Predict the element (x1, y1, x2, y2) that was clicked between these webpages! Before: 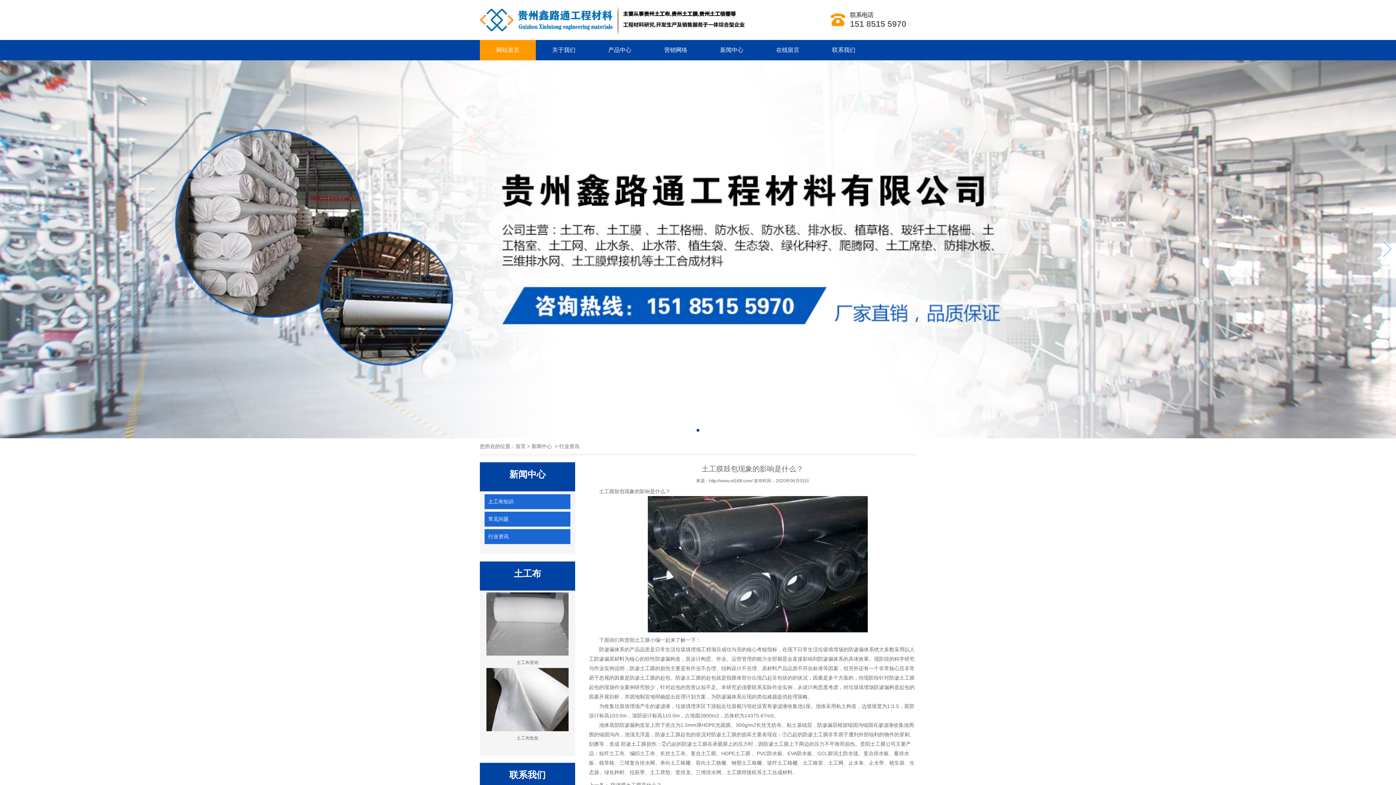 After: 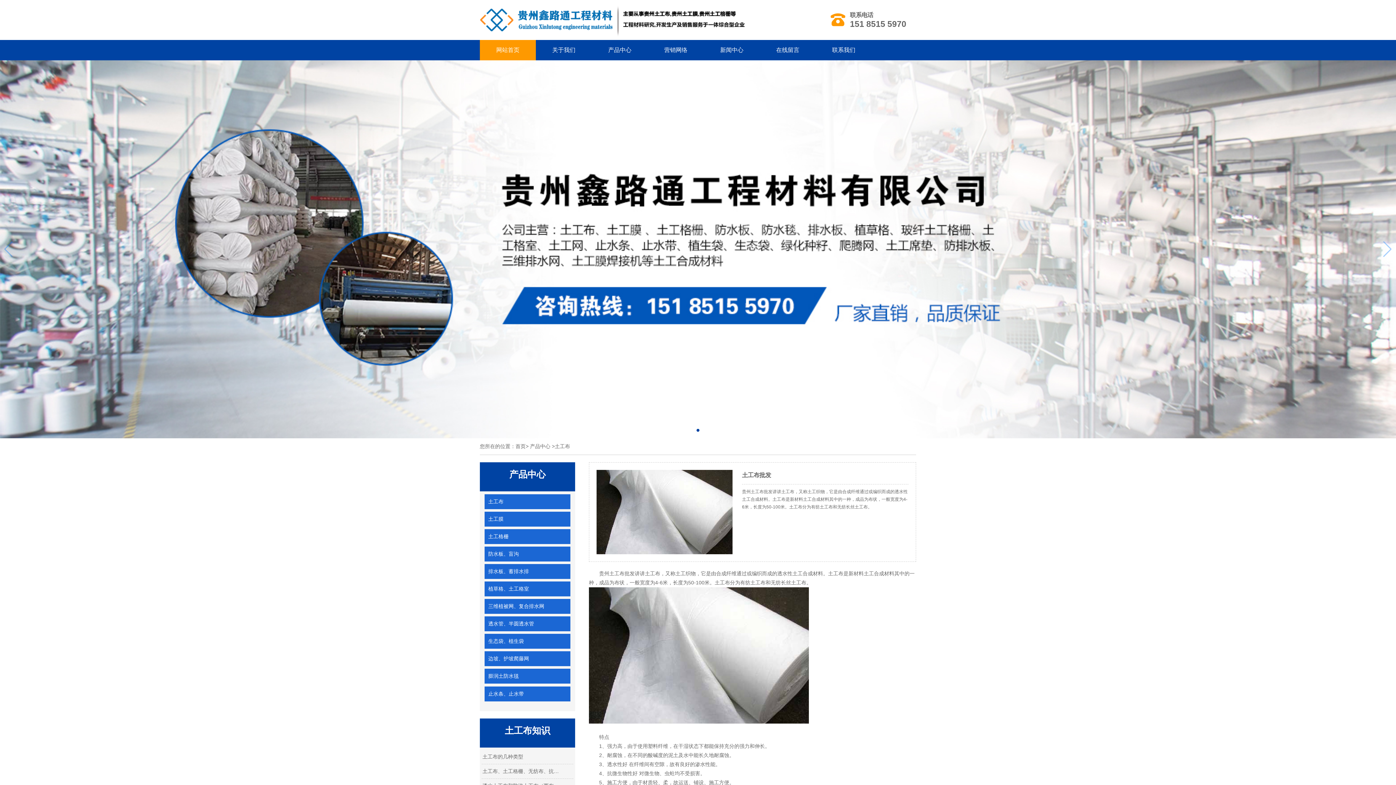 Action: bbox: (486, 668, 568, 741) label: 土工布批发